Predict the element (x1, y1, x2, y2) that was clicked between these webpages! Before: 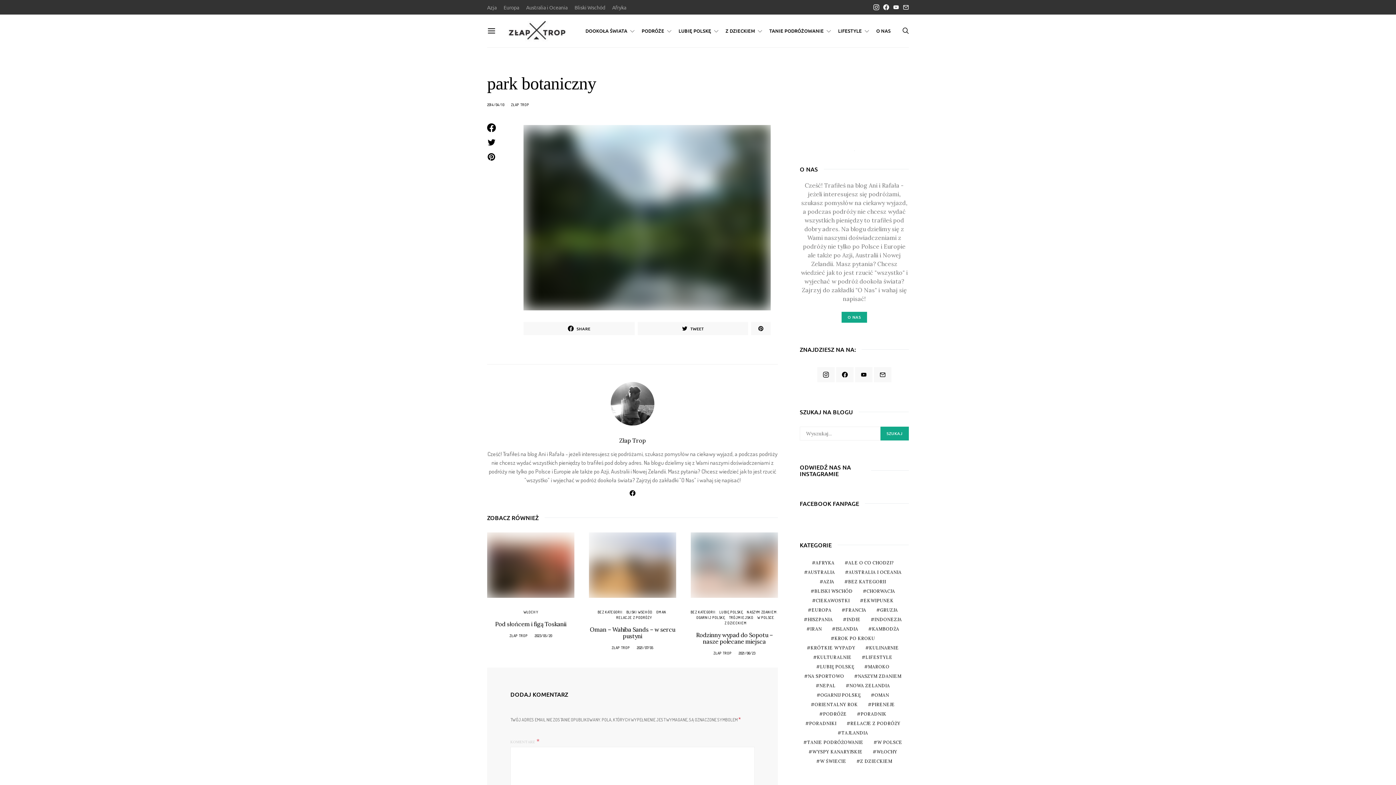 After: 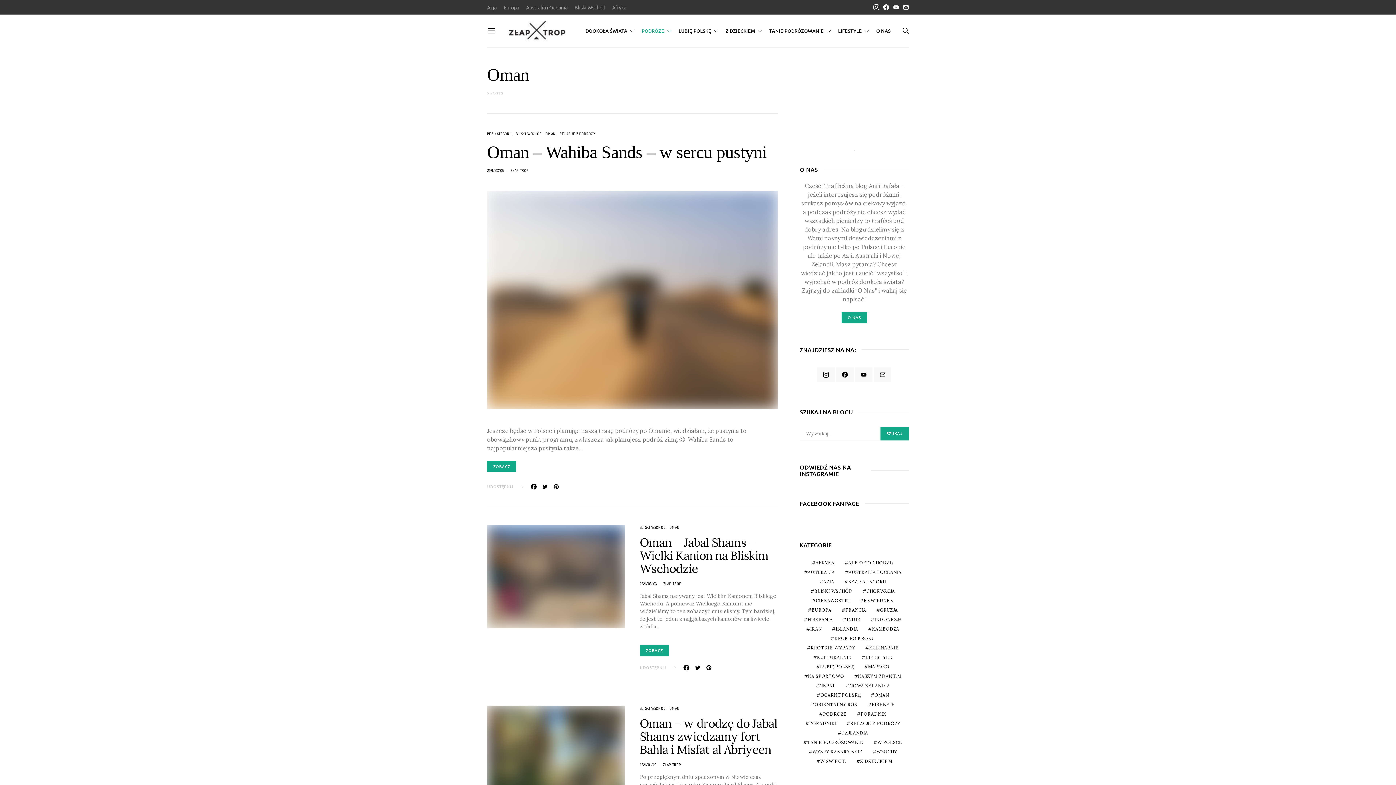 Action: label: OMAN bbox: (656, 610, 666, 614)